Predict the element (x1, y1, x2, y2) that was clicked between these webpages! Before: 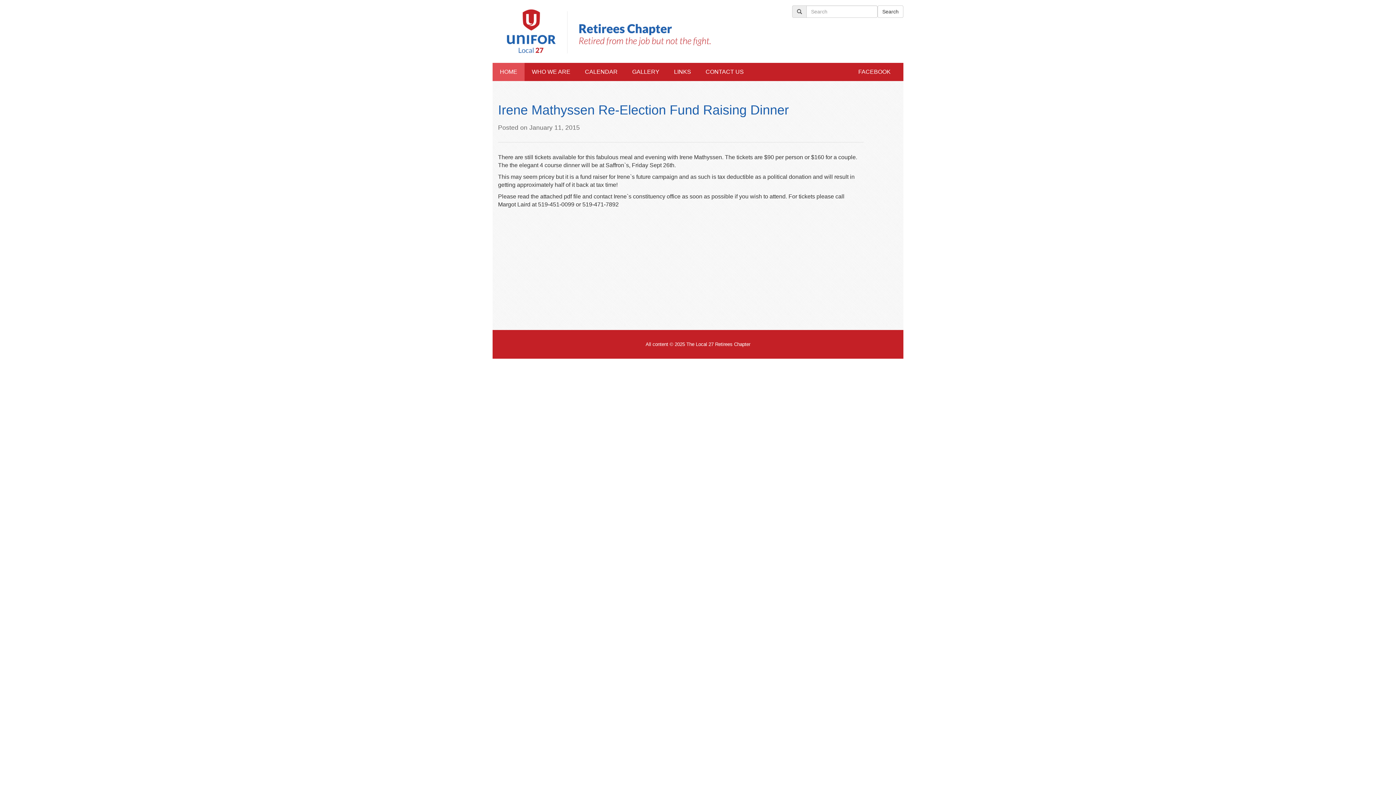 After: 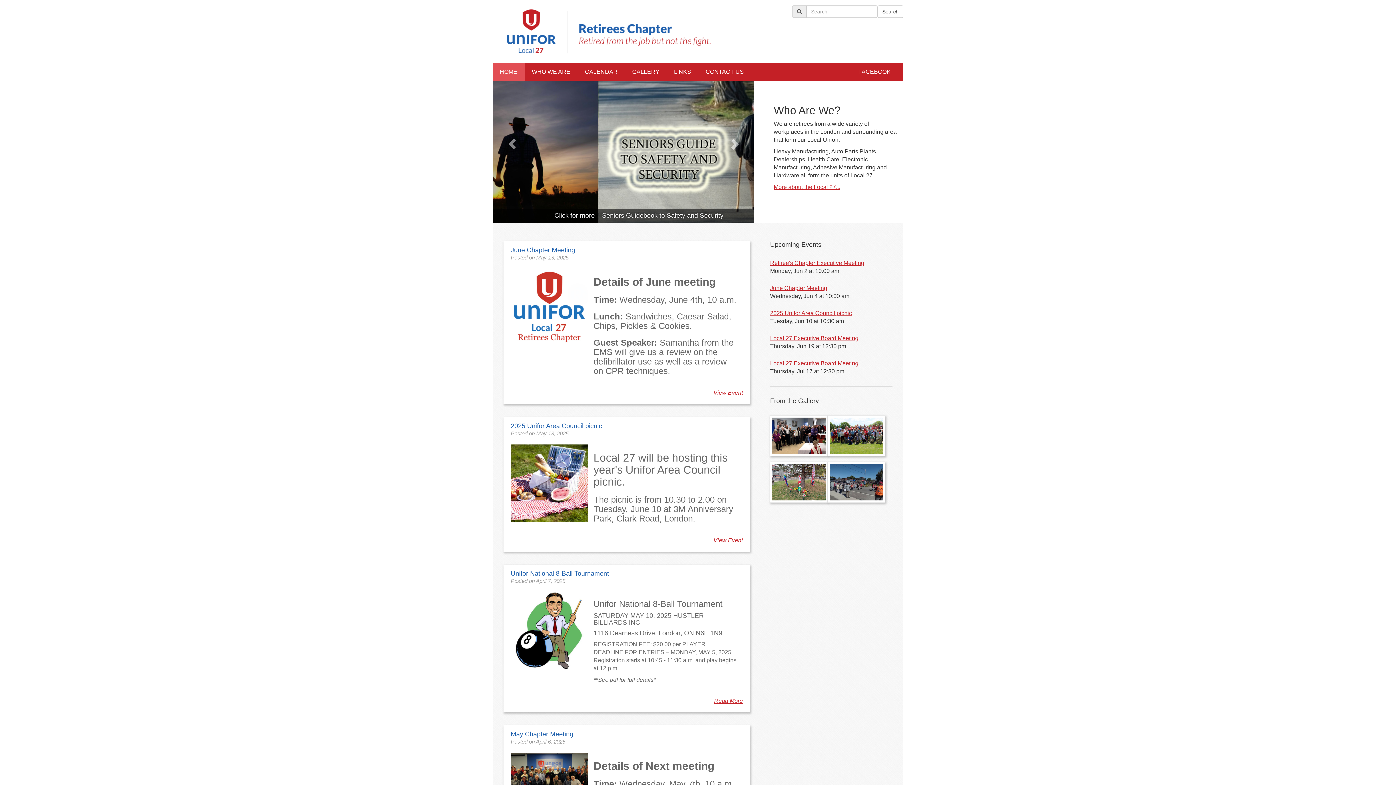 Action: label: Unifor Local 27 Retirees Chapter bbox: (492, 38, 541, 44)